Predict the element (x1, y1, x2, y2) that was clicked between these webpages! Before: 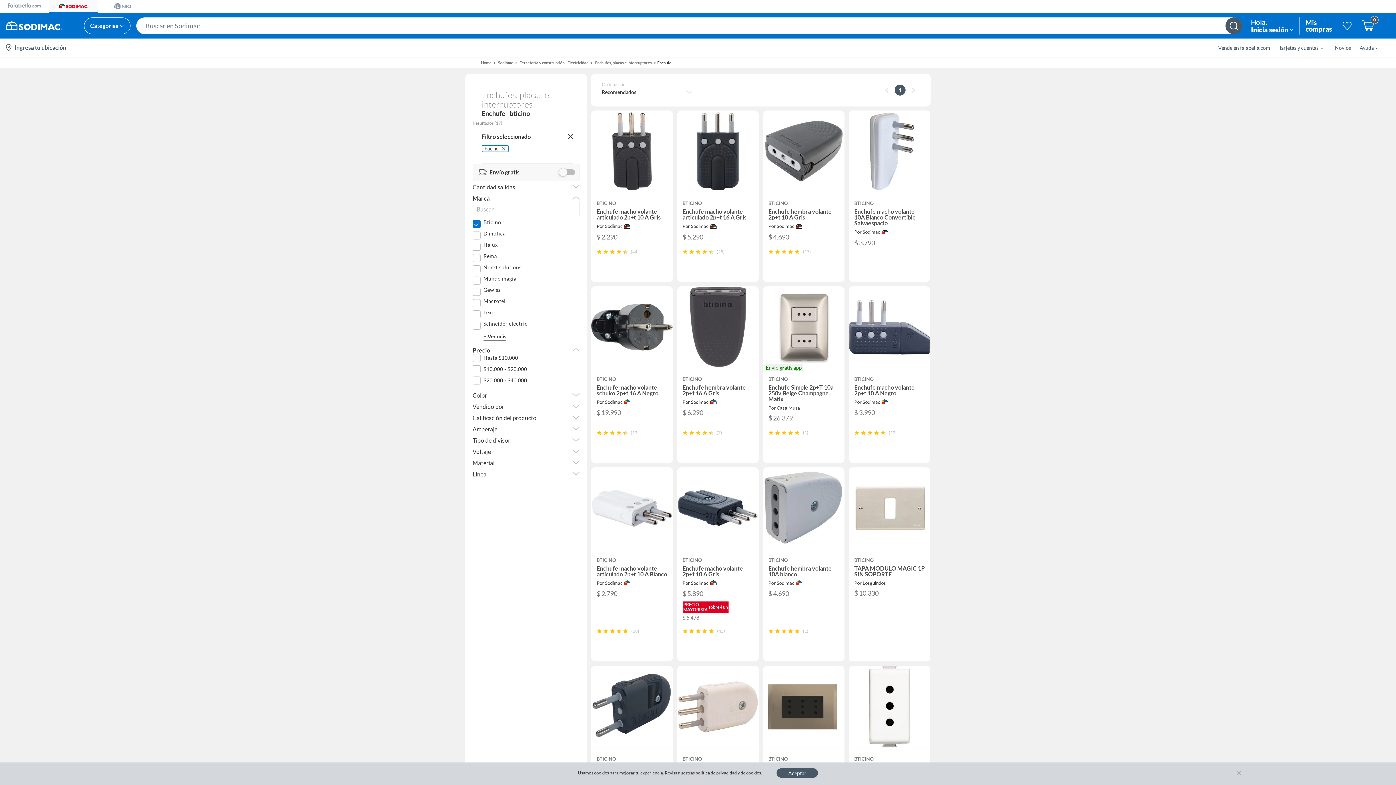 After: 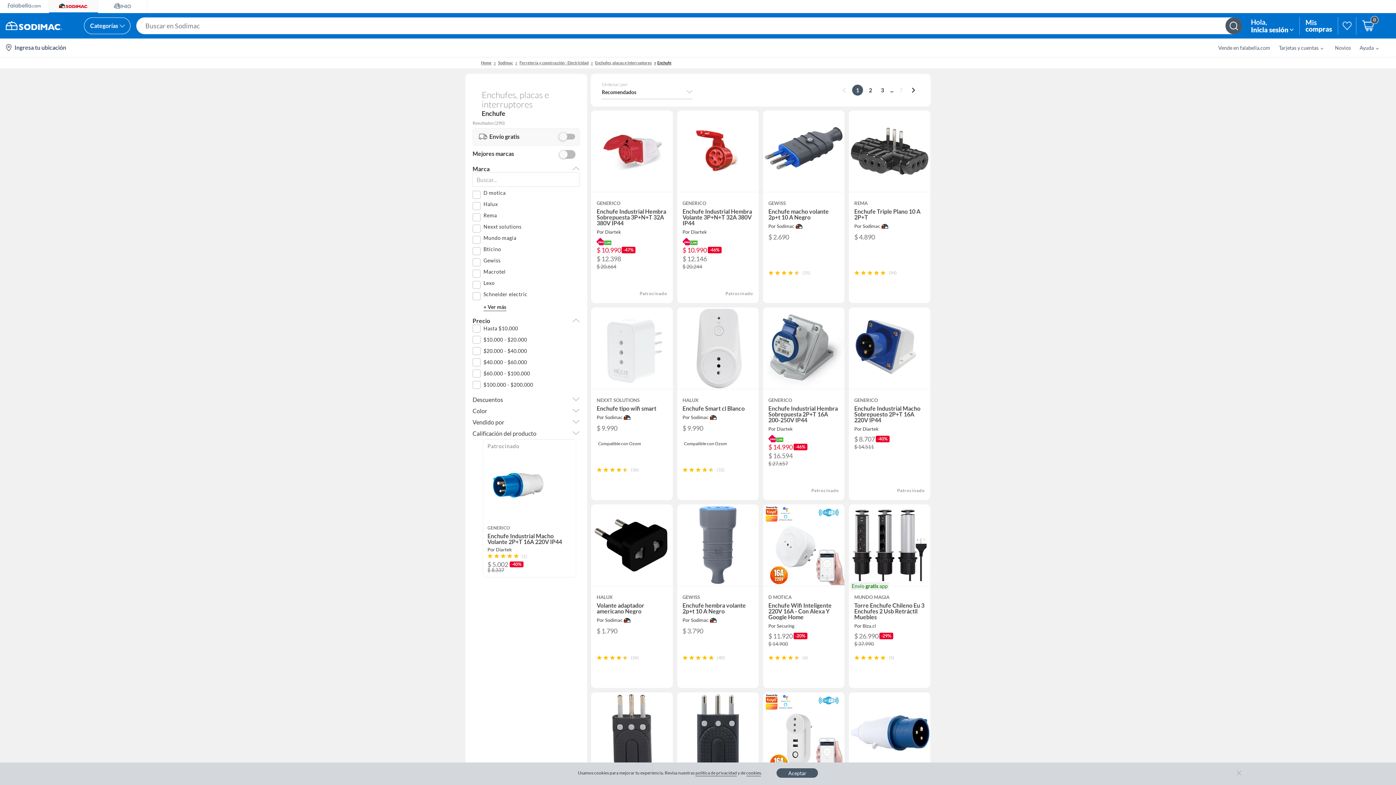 Action: bbox: (502, 146, 505, 150) label: remove